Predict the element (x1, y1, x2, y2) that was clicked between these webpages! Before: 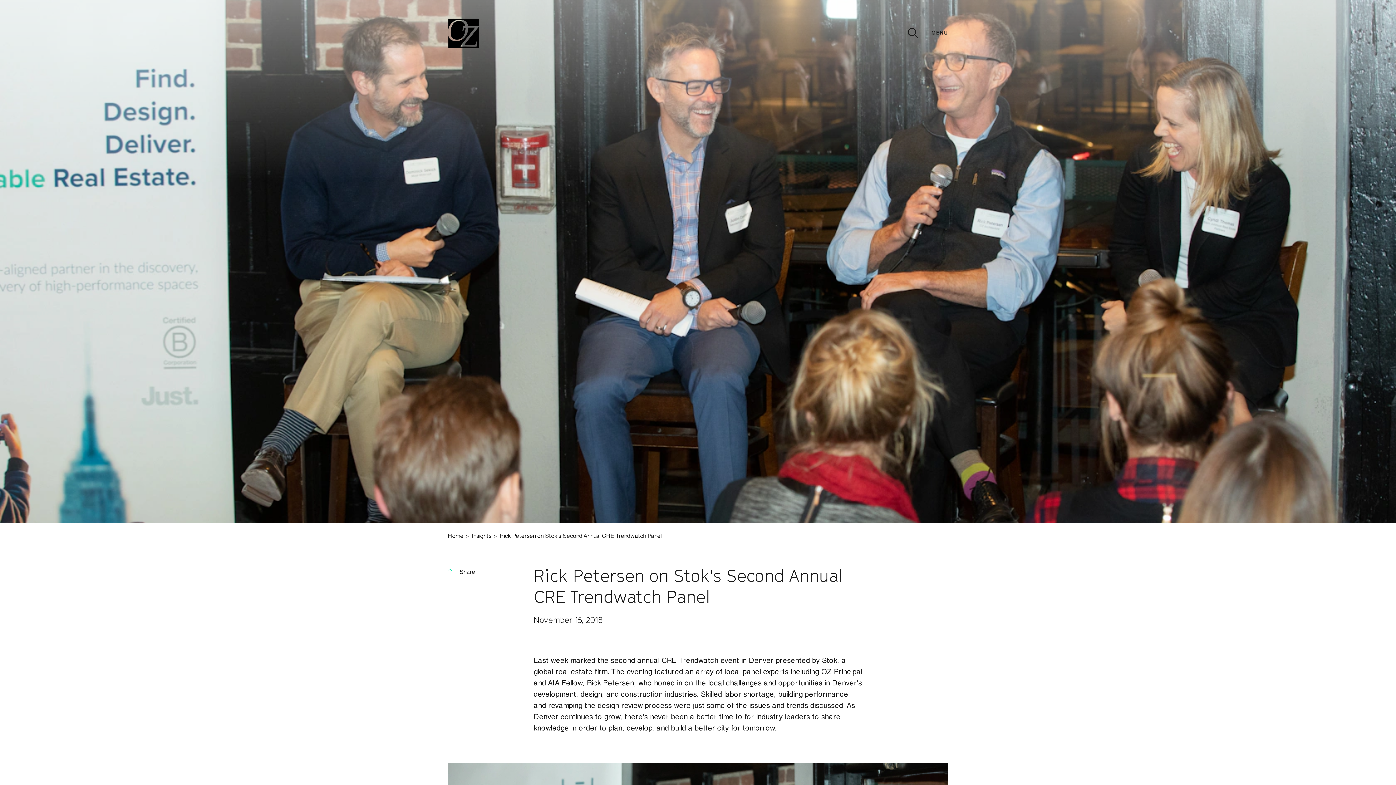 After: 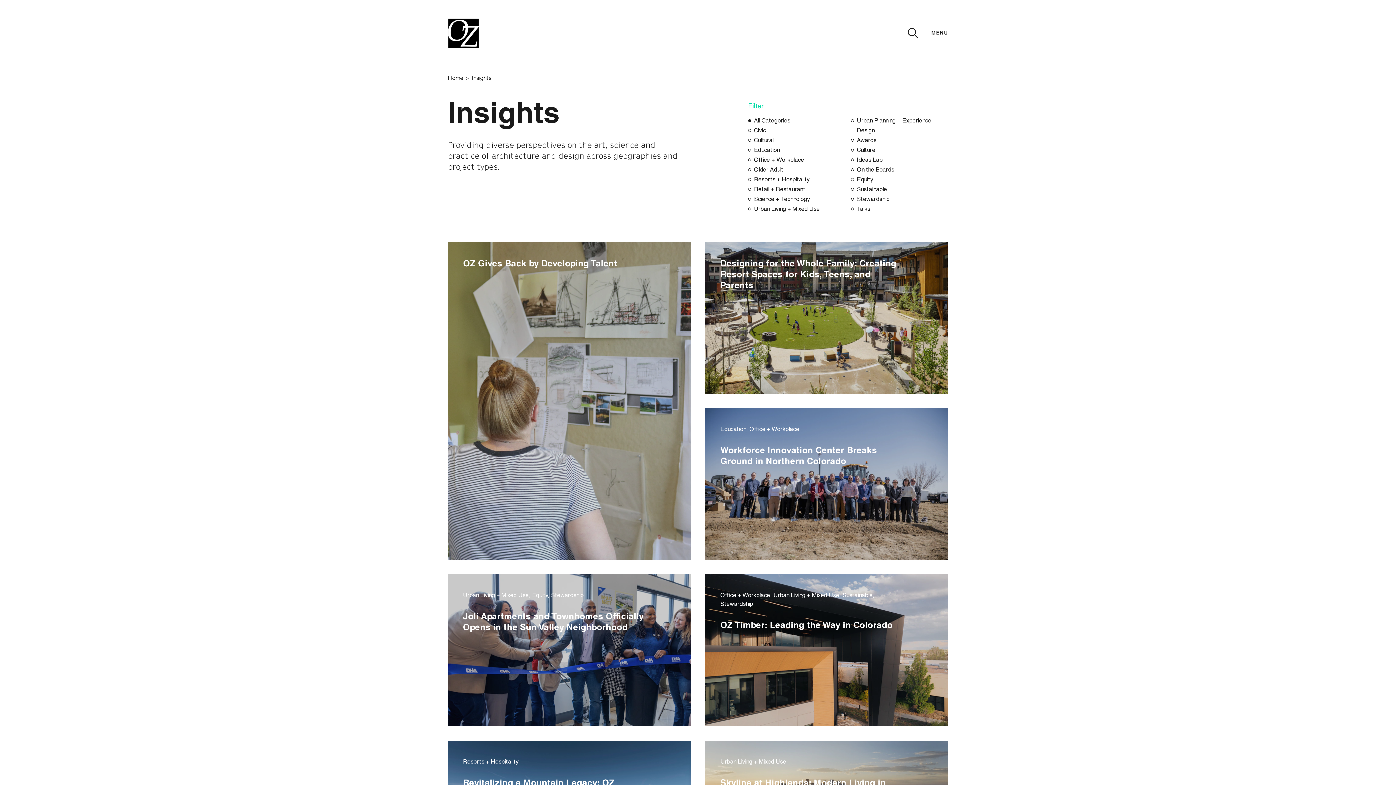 Action: bbox: (471, 534, 491, 540) label: Insights